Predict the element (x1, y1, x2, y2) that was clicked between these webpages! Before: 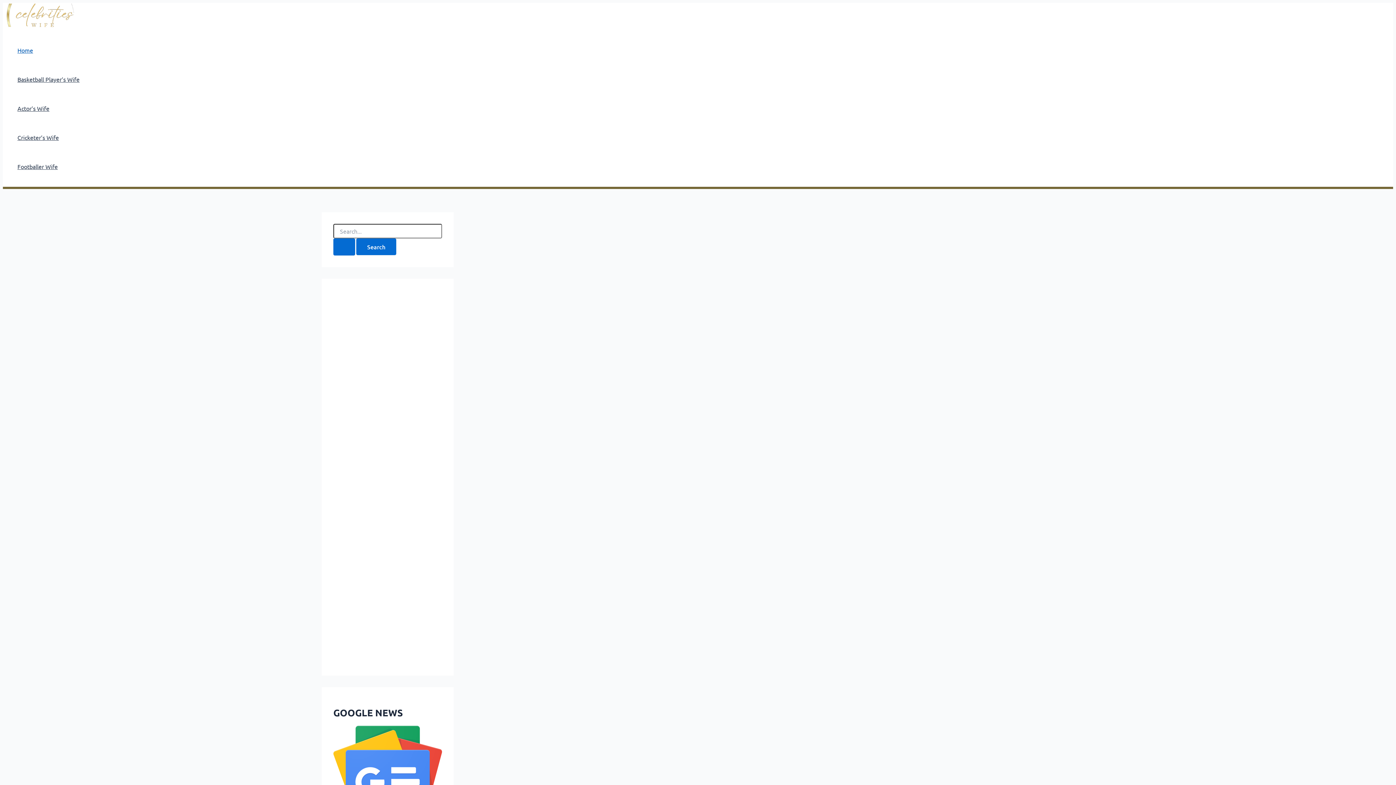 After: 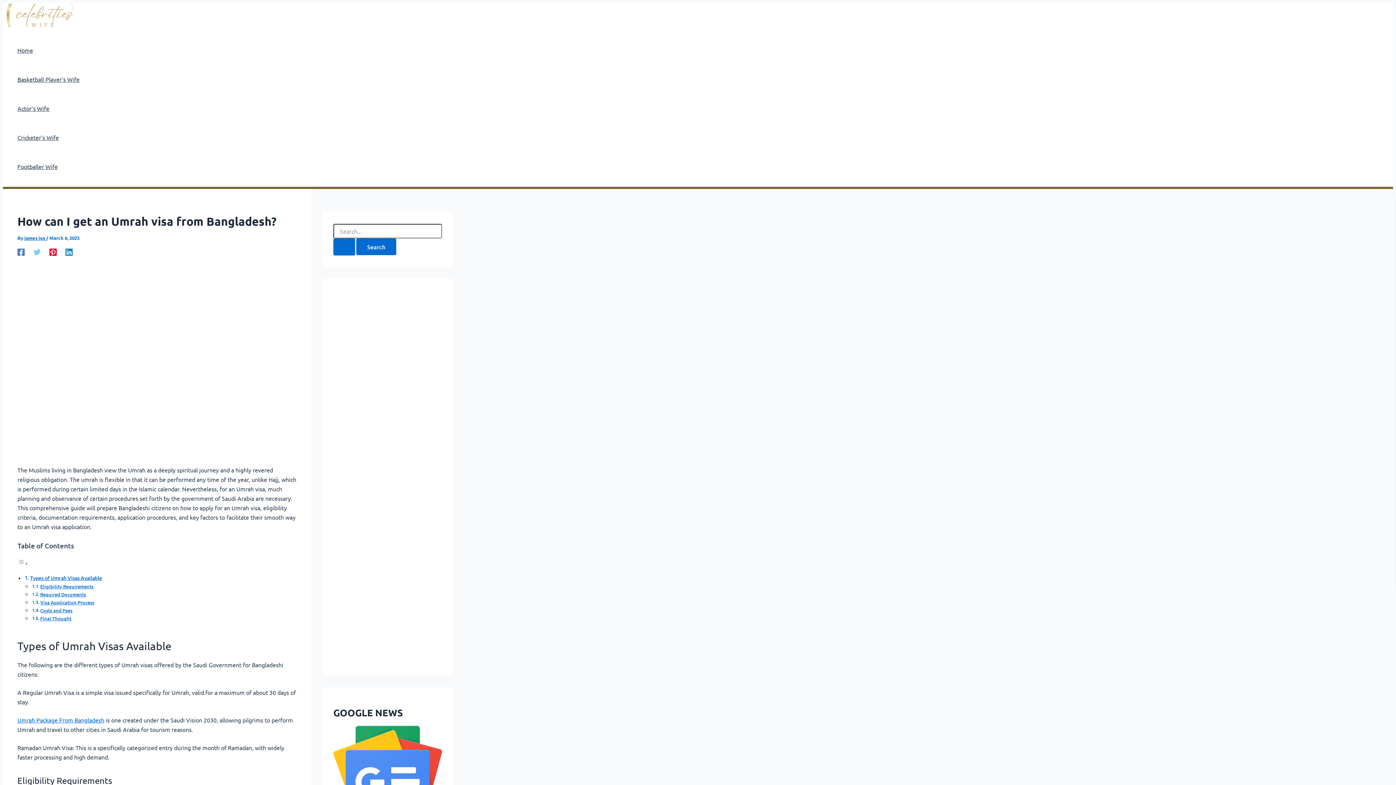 Action: bbox: (2, 704, 310, 711)